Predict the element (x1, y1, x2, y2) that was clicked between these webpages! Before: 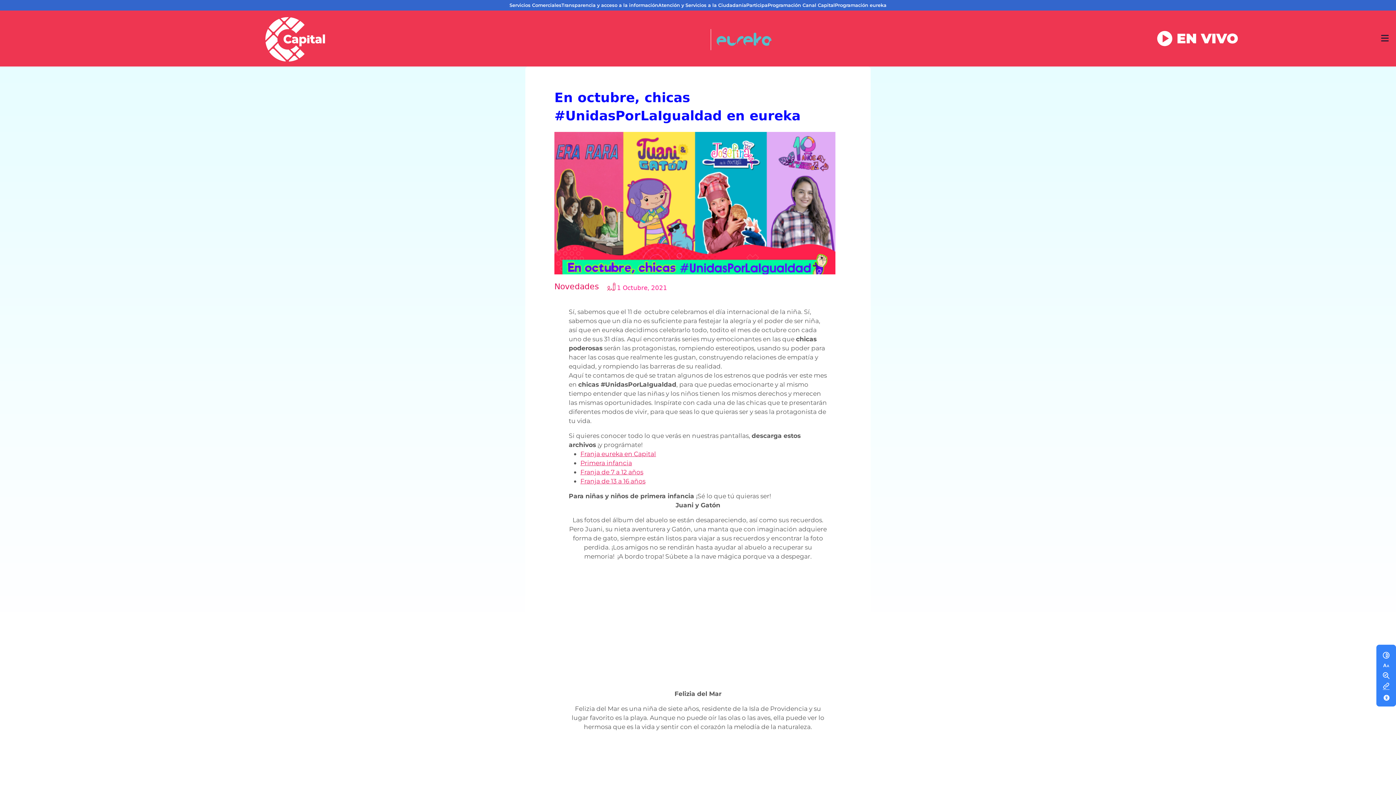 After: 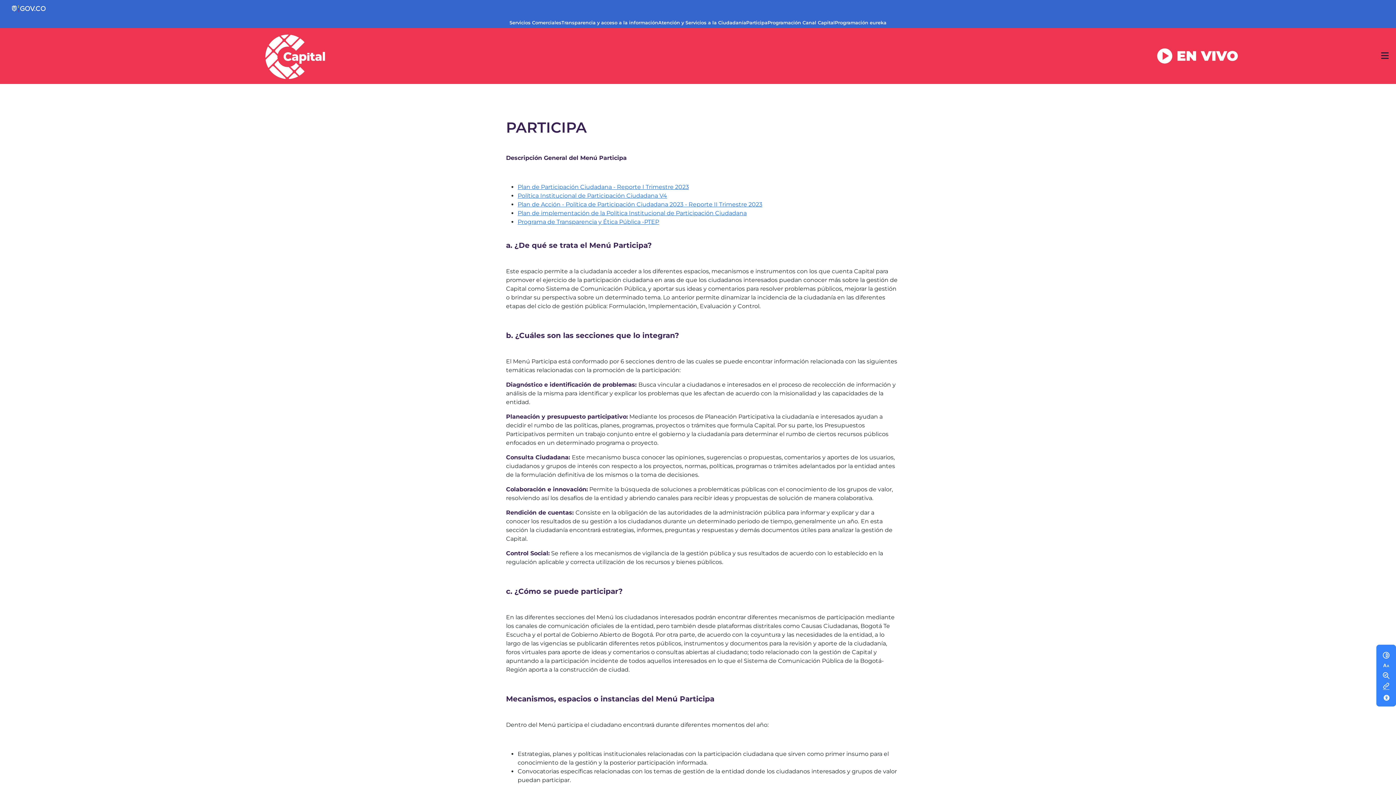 Action: bbox: (746, 1, 767, 8) label: Participa